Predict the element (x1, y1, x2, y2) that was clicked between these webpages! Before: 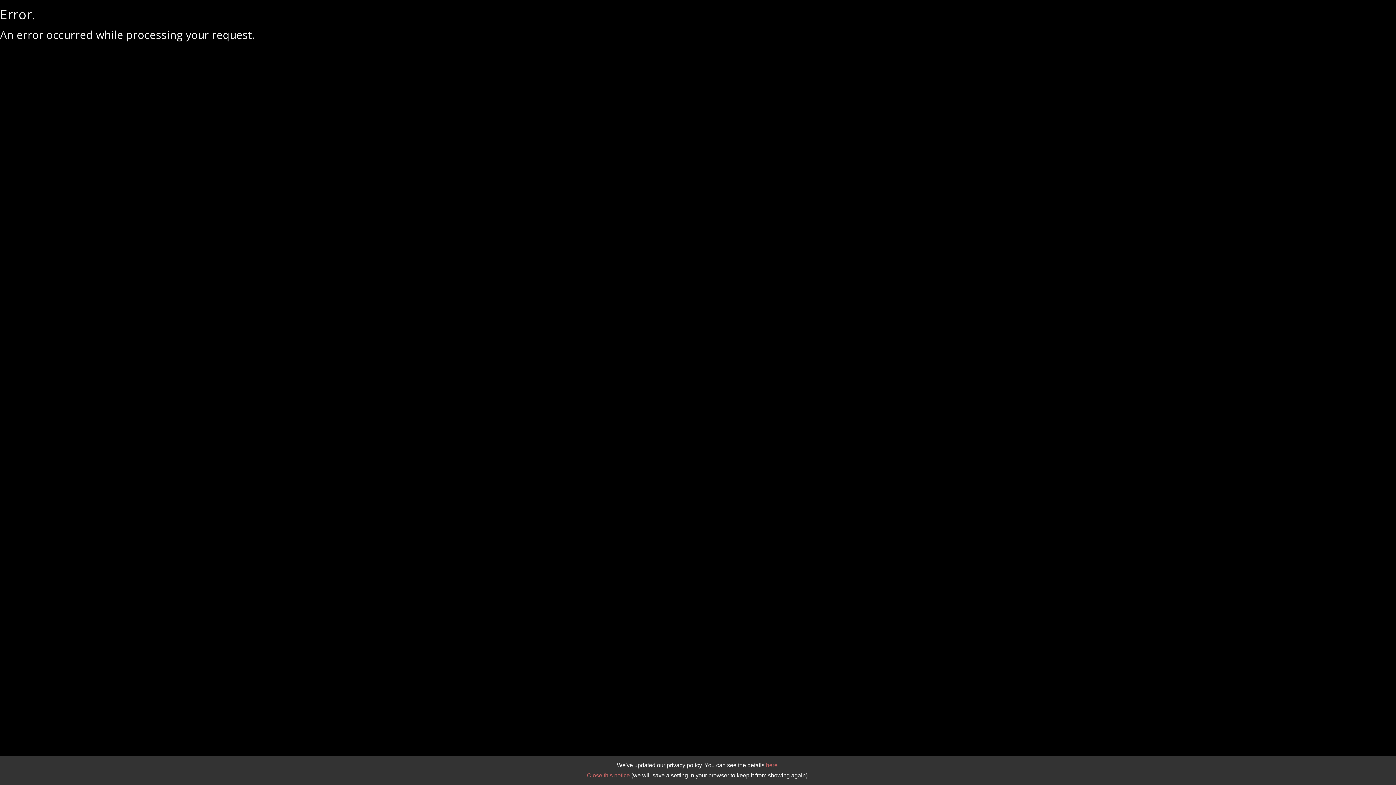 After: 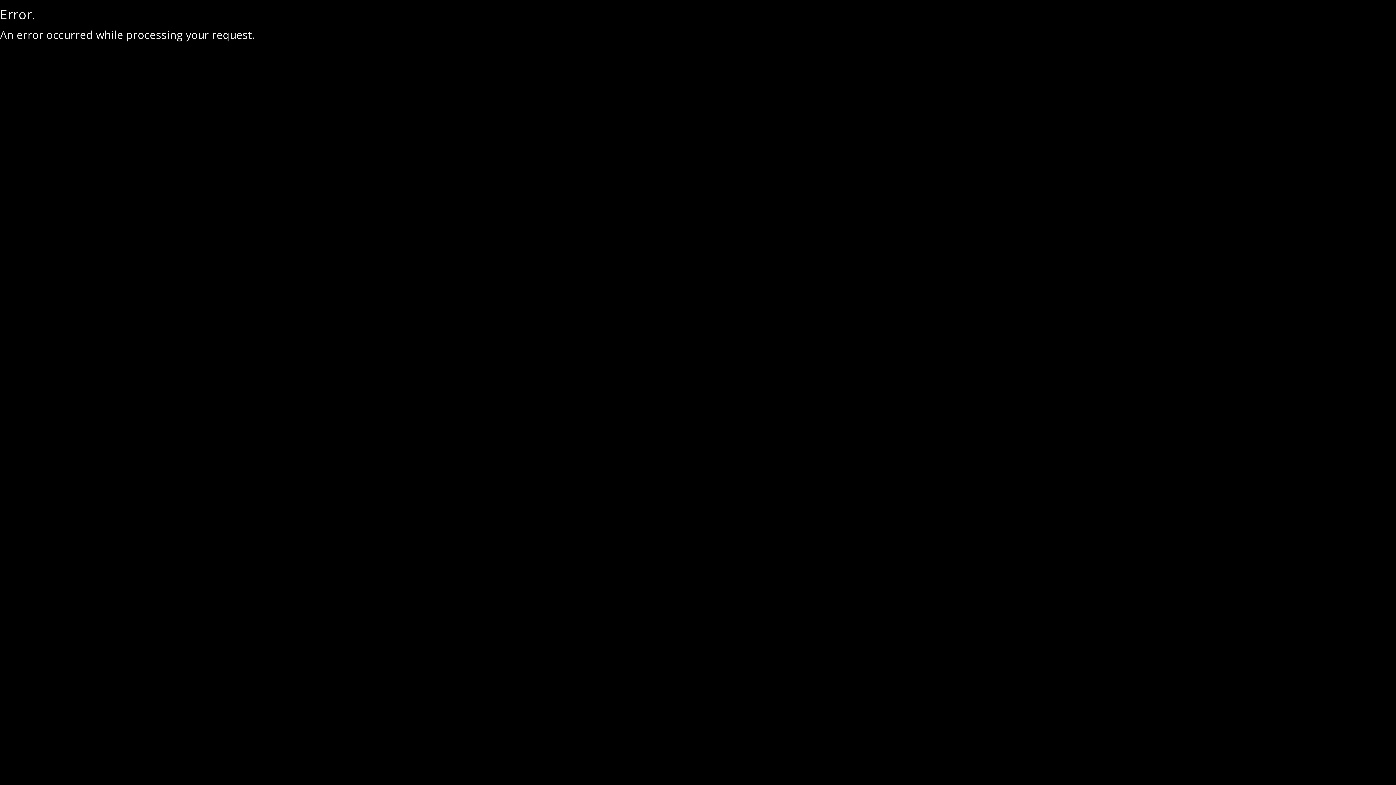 Action: bbox: (587, 772, 630, 778) label: Close this notice